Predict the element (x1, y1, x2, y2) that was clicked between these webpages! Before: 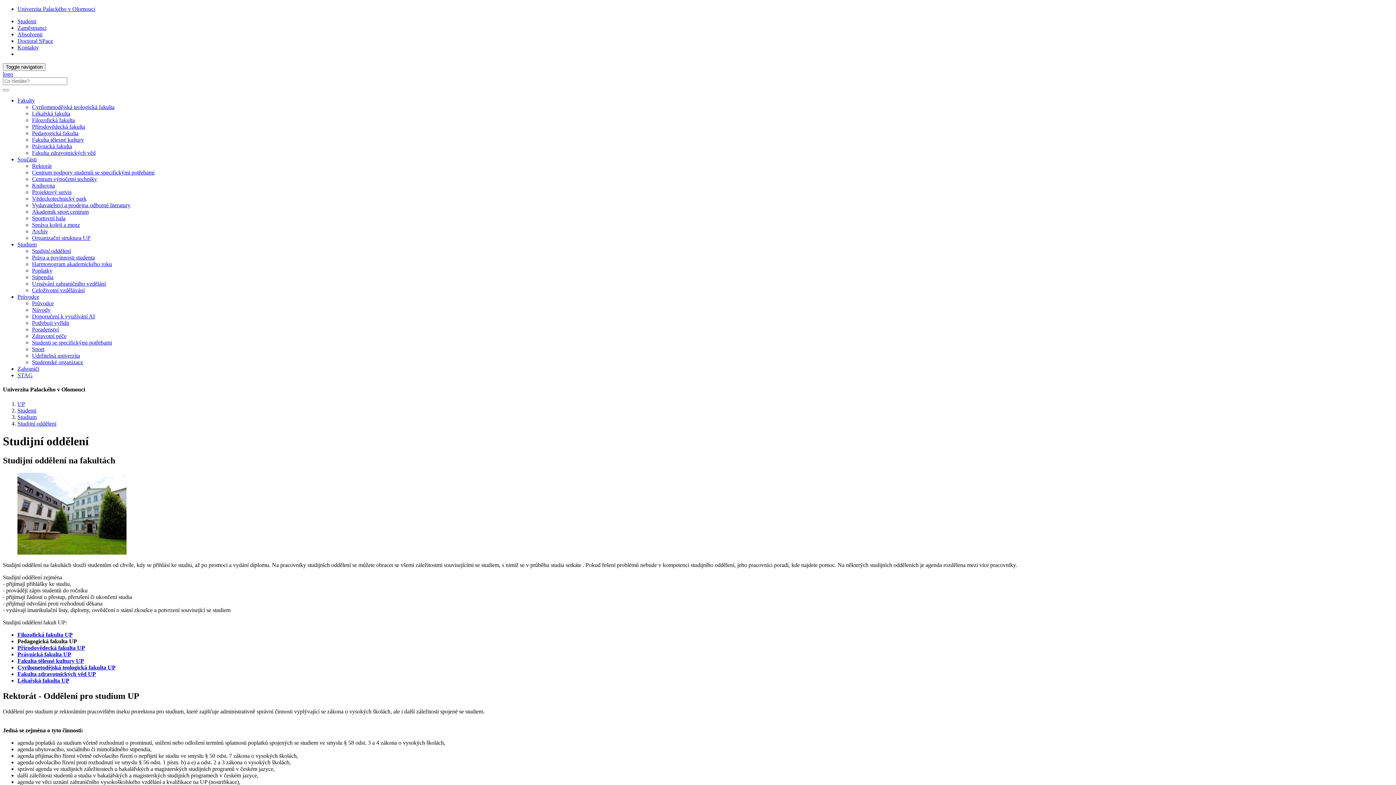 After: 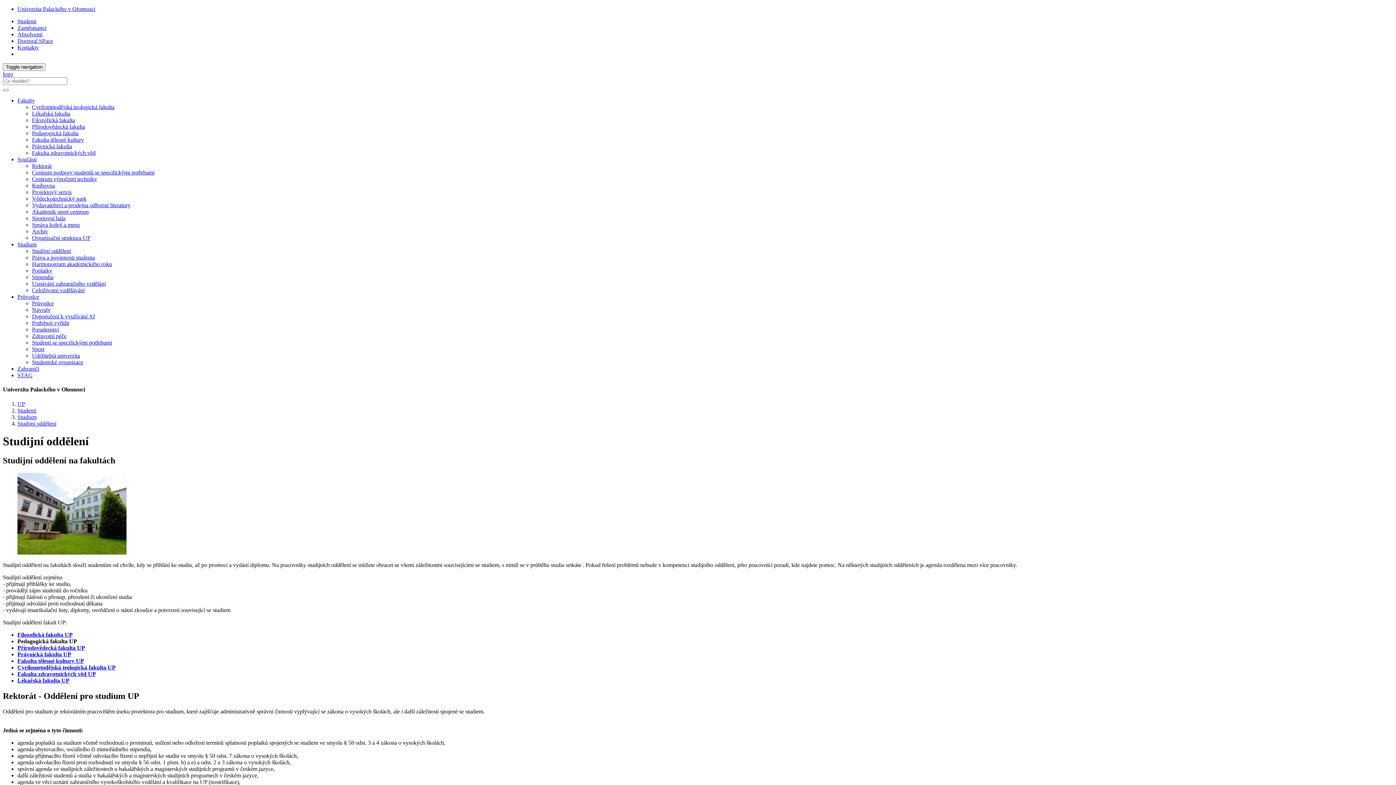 Action: label: Průvodce bbox: (17, 293, 39, 300)